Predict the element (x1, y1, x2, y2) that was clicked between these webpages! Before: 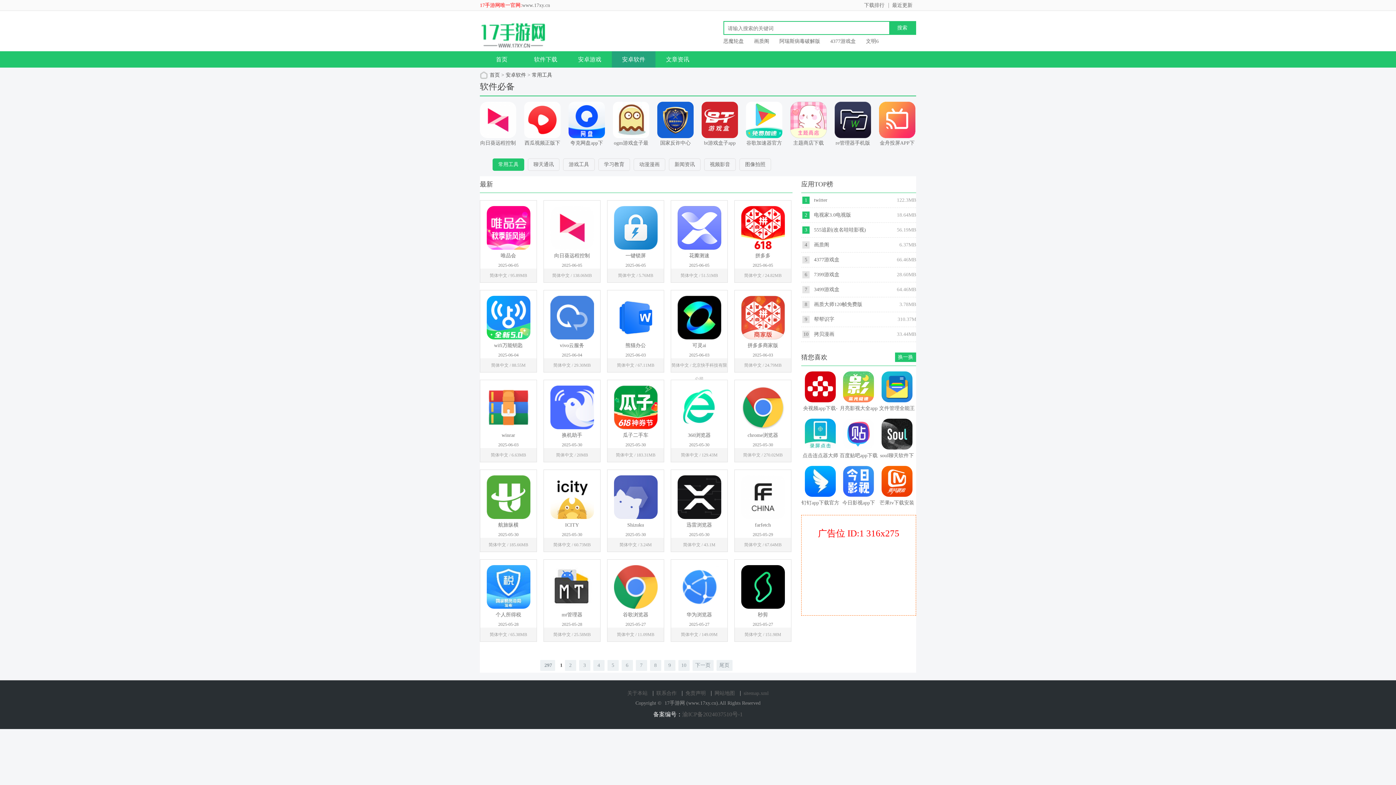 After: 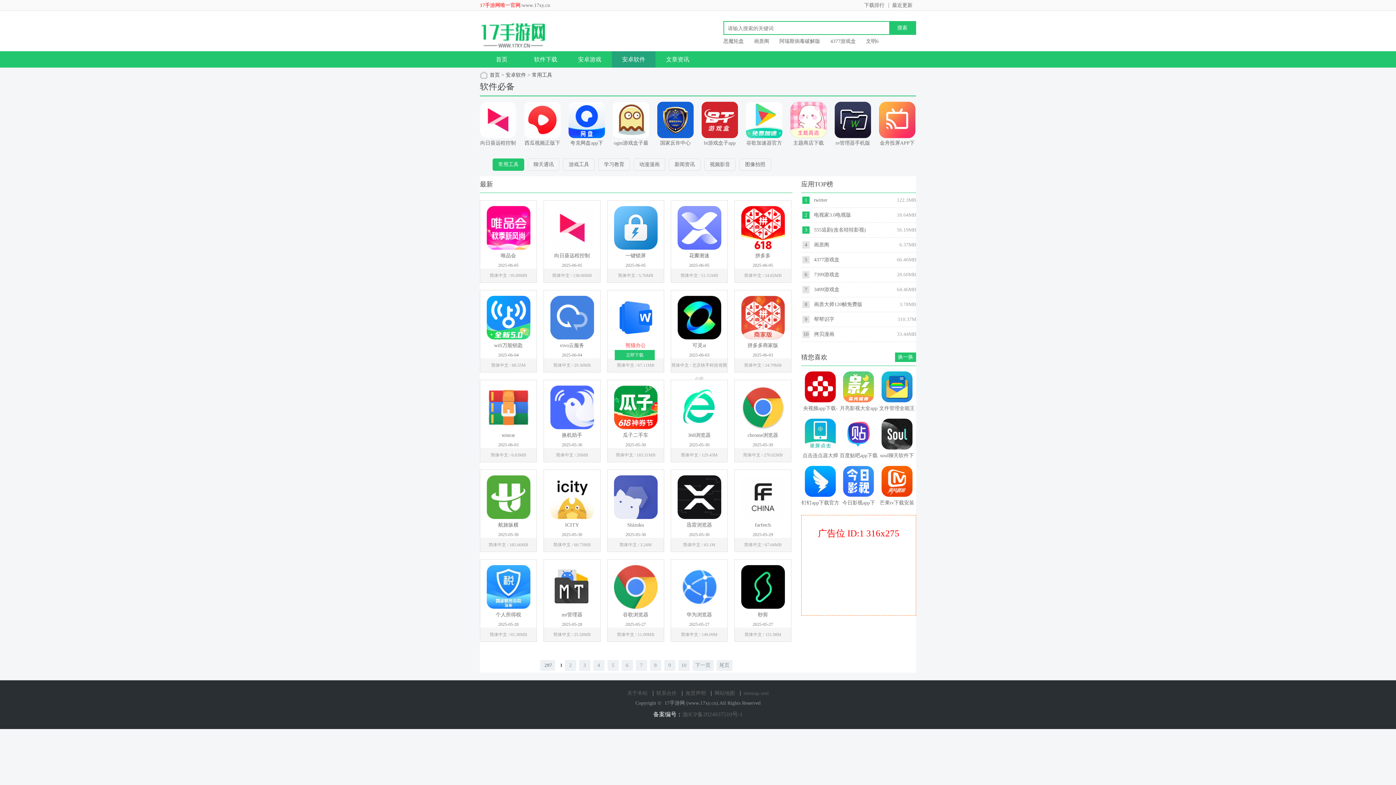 Action: label: 熊猫办公 bbox: (607, 290, 664, 350)